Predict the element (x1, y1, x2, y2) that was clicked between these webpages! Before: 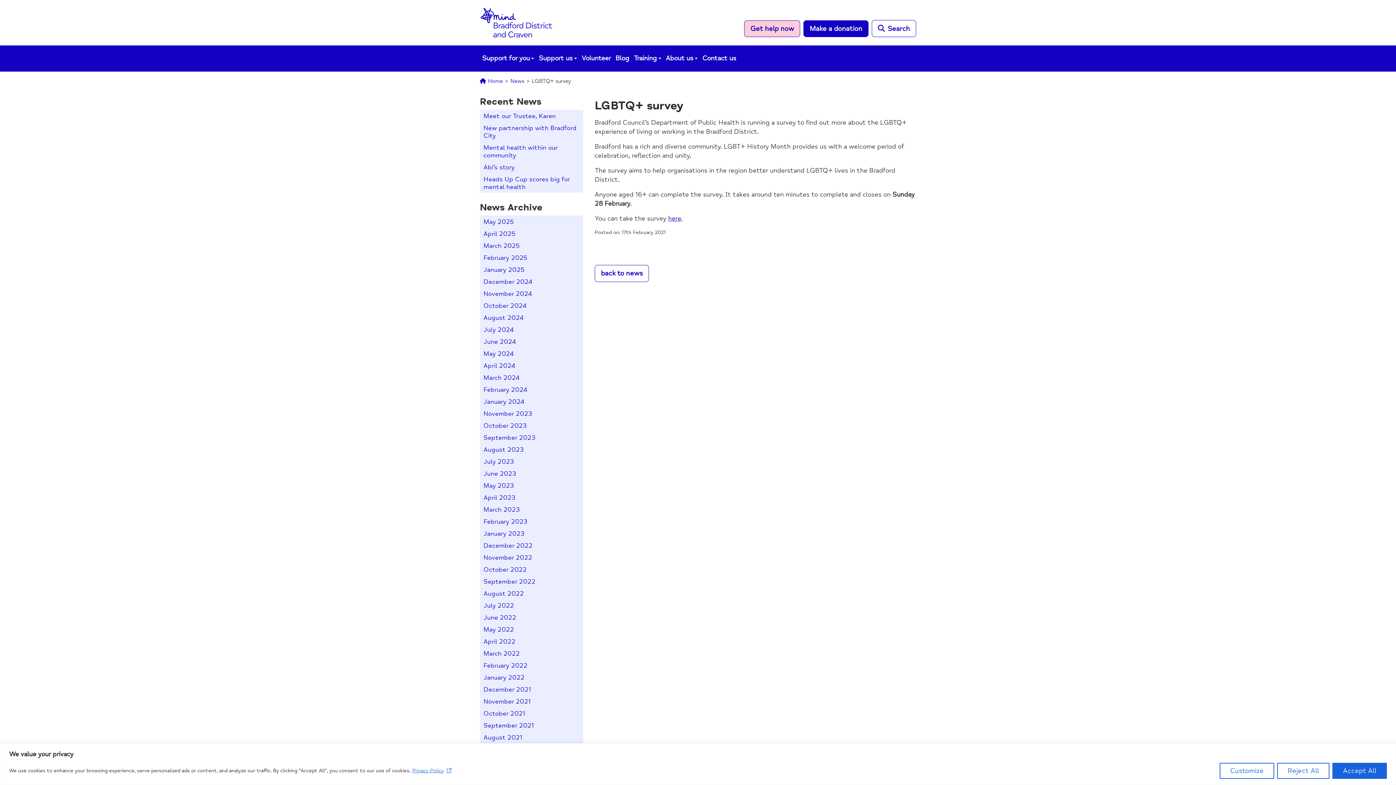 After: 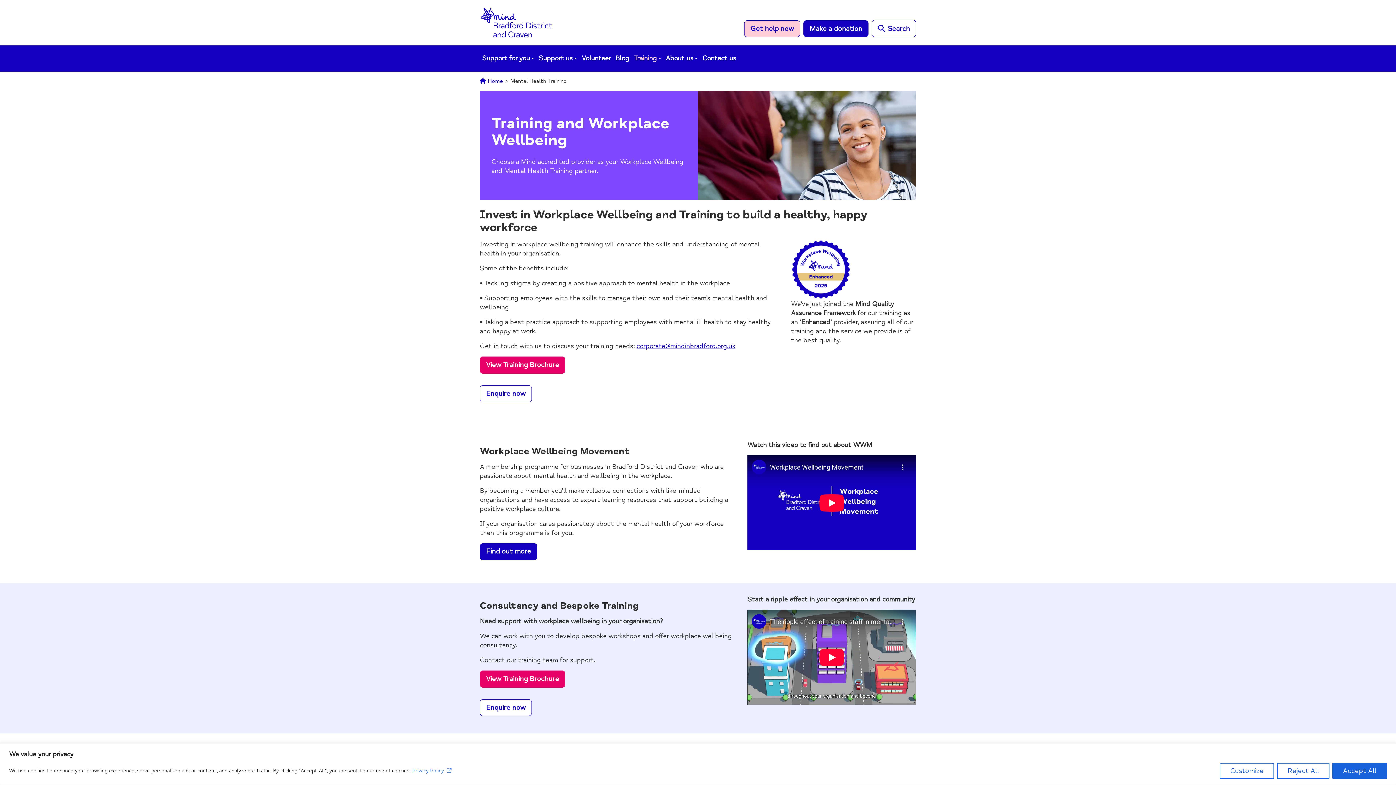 Action: label: Training bbox: (631, 45, 663, 71)